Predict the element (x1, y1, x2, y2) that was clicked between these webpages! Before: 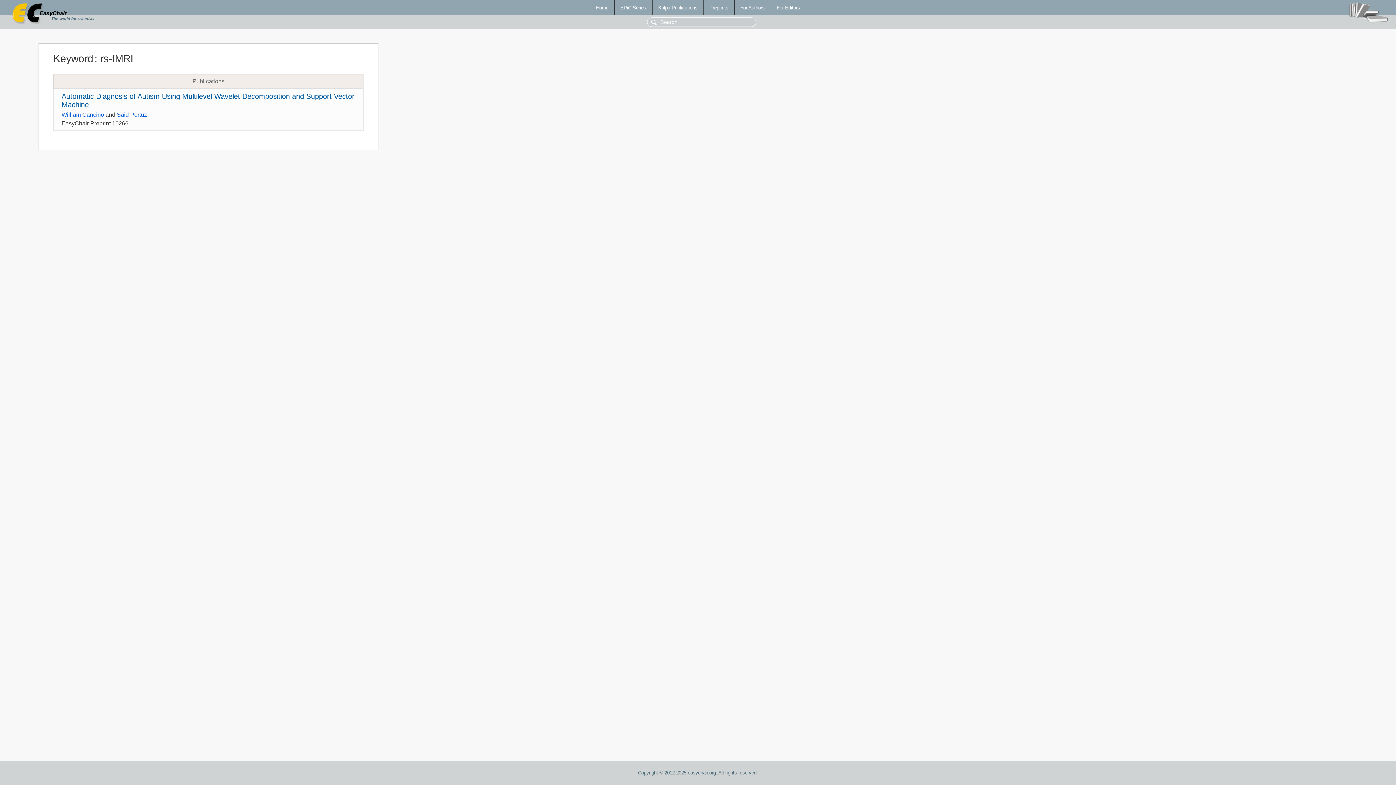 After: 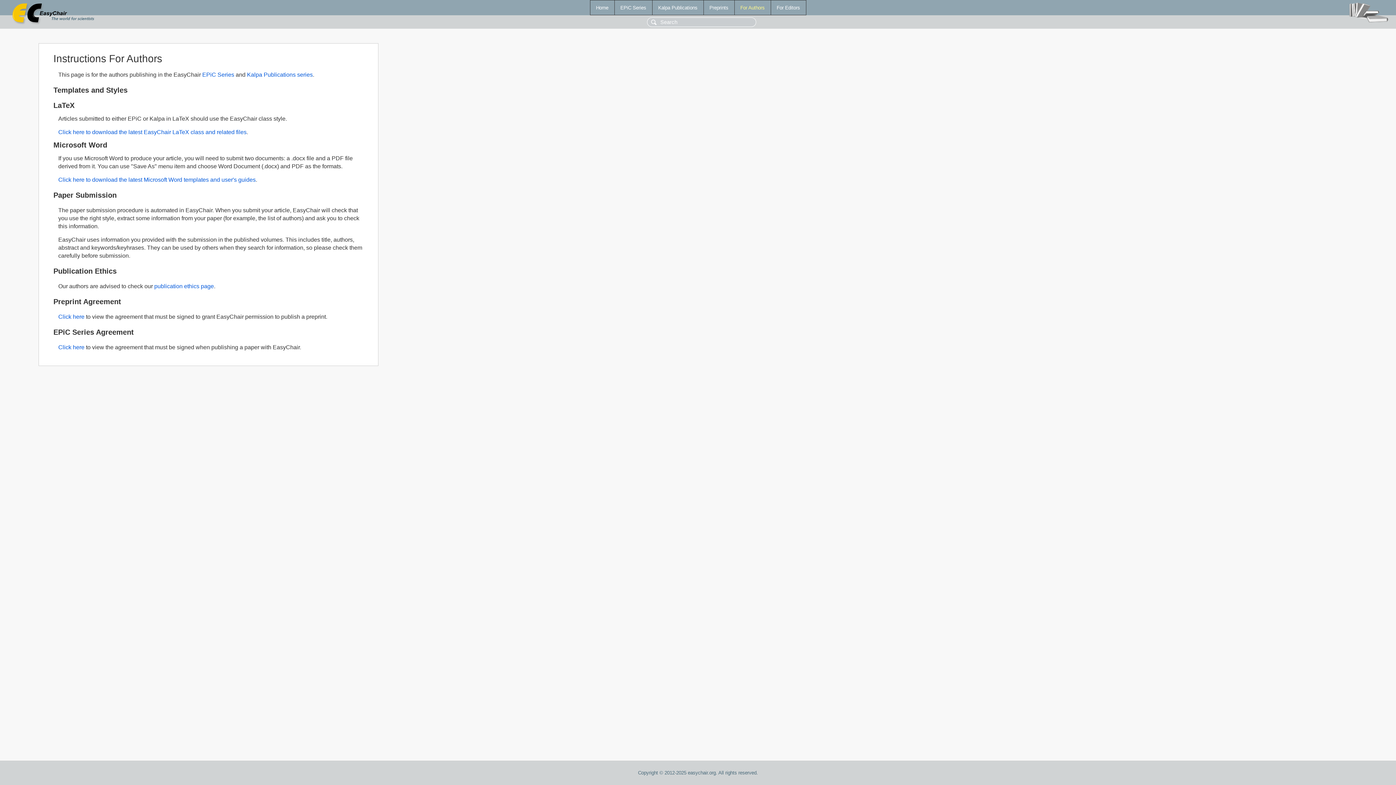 Action: bbox: (734, 0, 770, 14) label: For Authors